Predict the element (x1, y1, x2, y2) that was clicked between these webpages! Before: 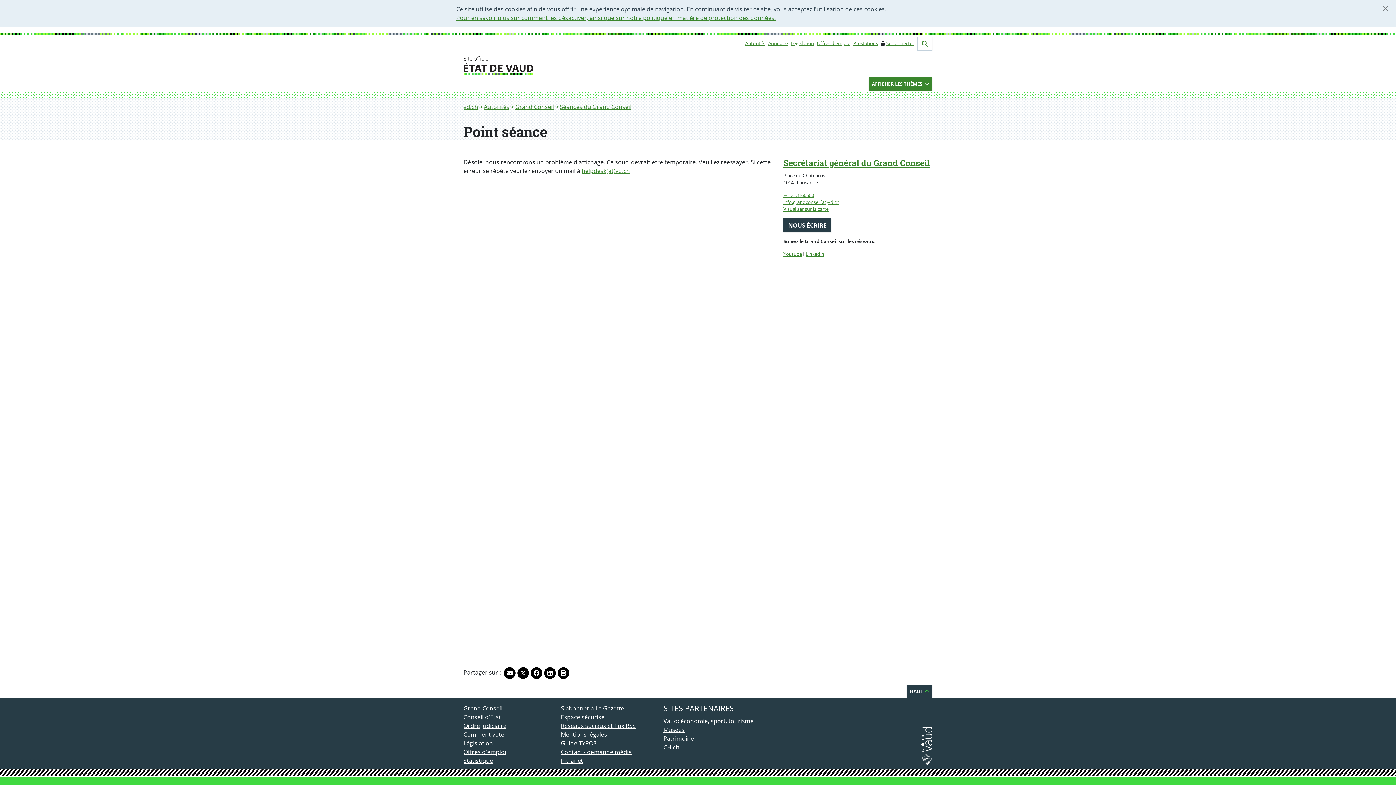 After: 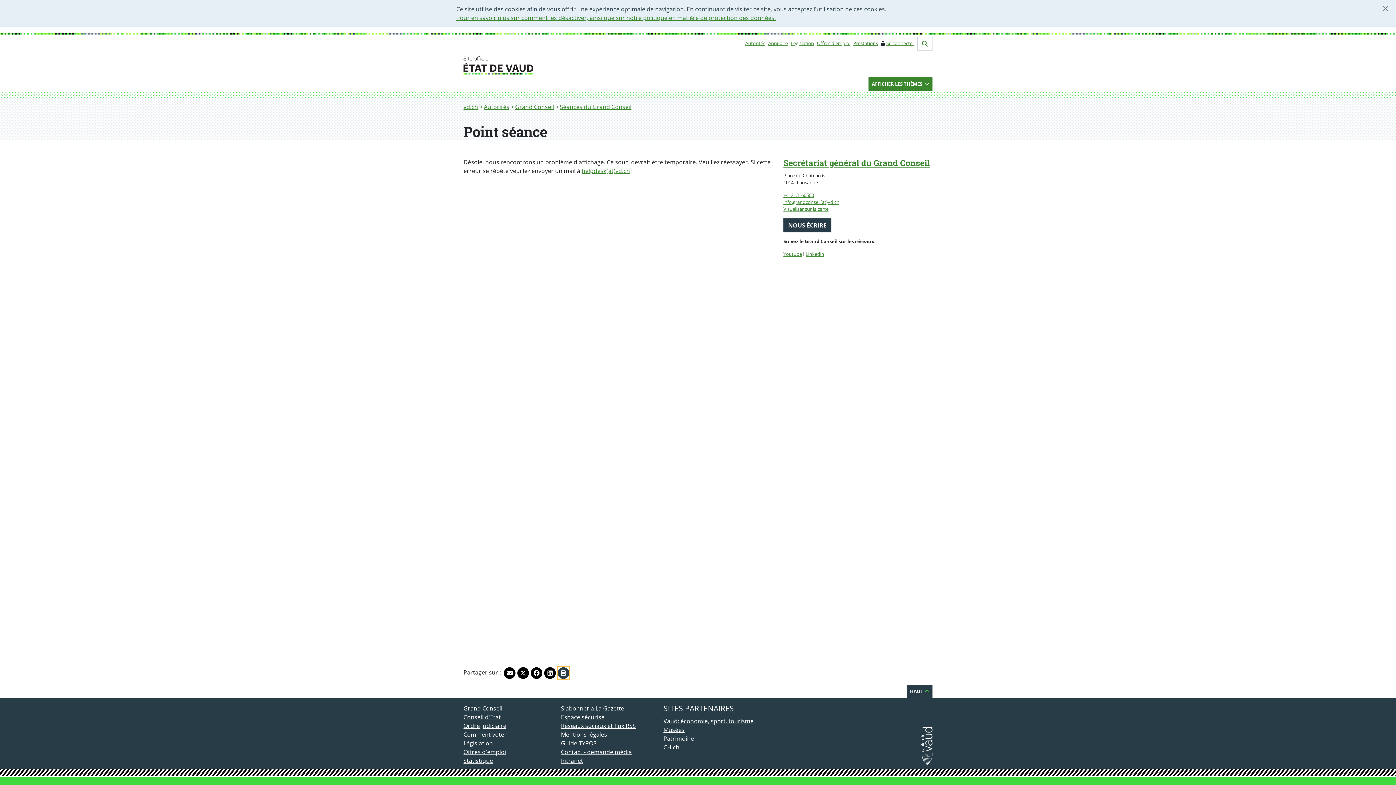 Action: bbox: (557, 667, 569, 679) label: Imprimer la page actuelle